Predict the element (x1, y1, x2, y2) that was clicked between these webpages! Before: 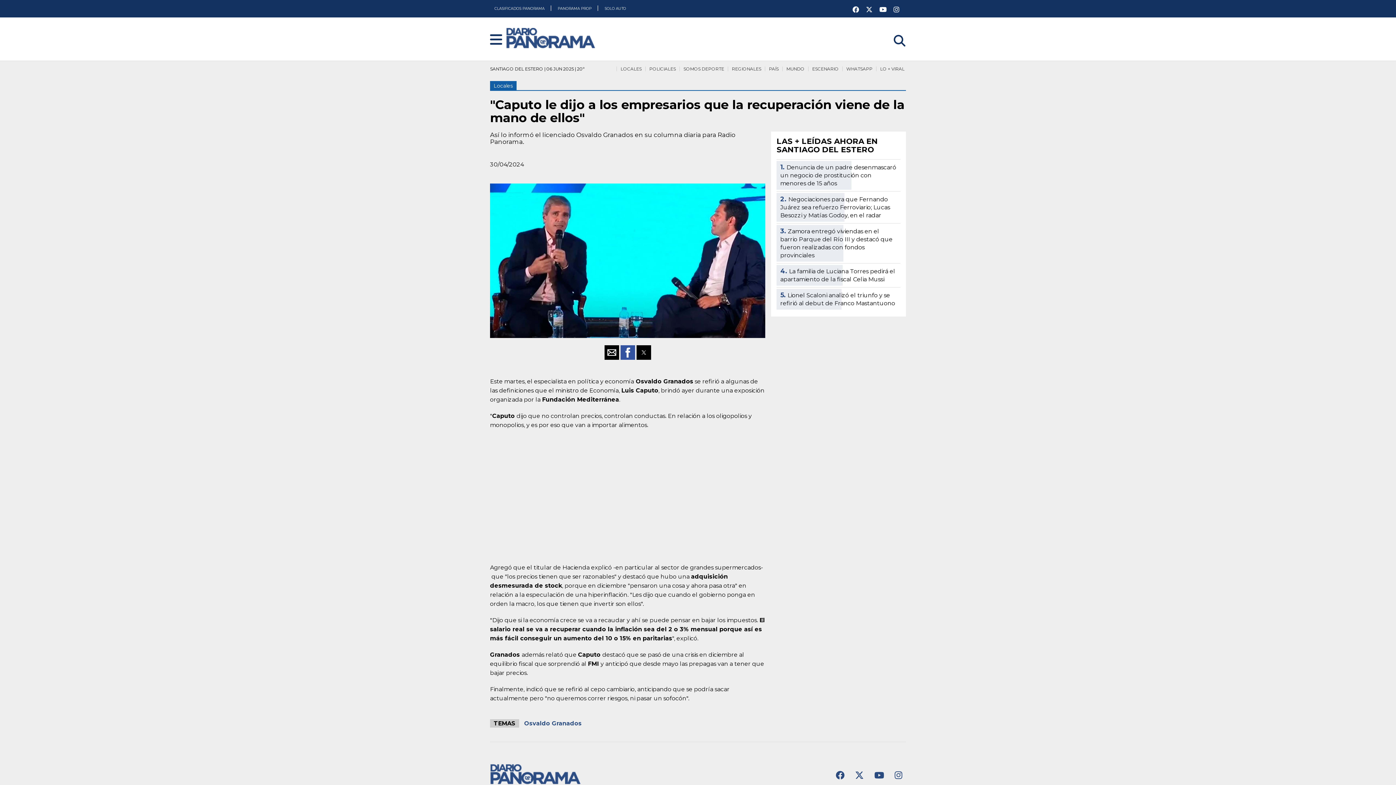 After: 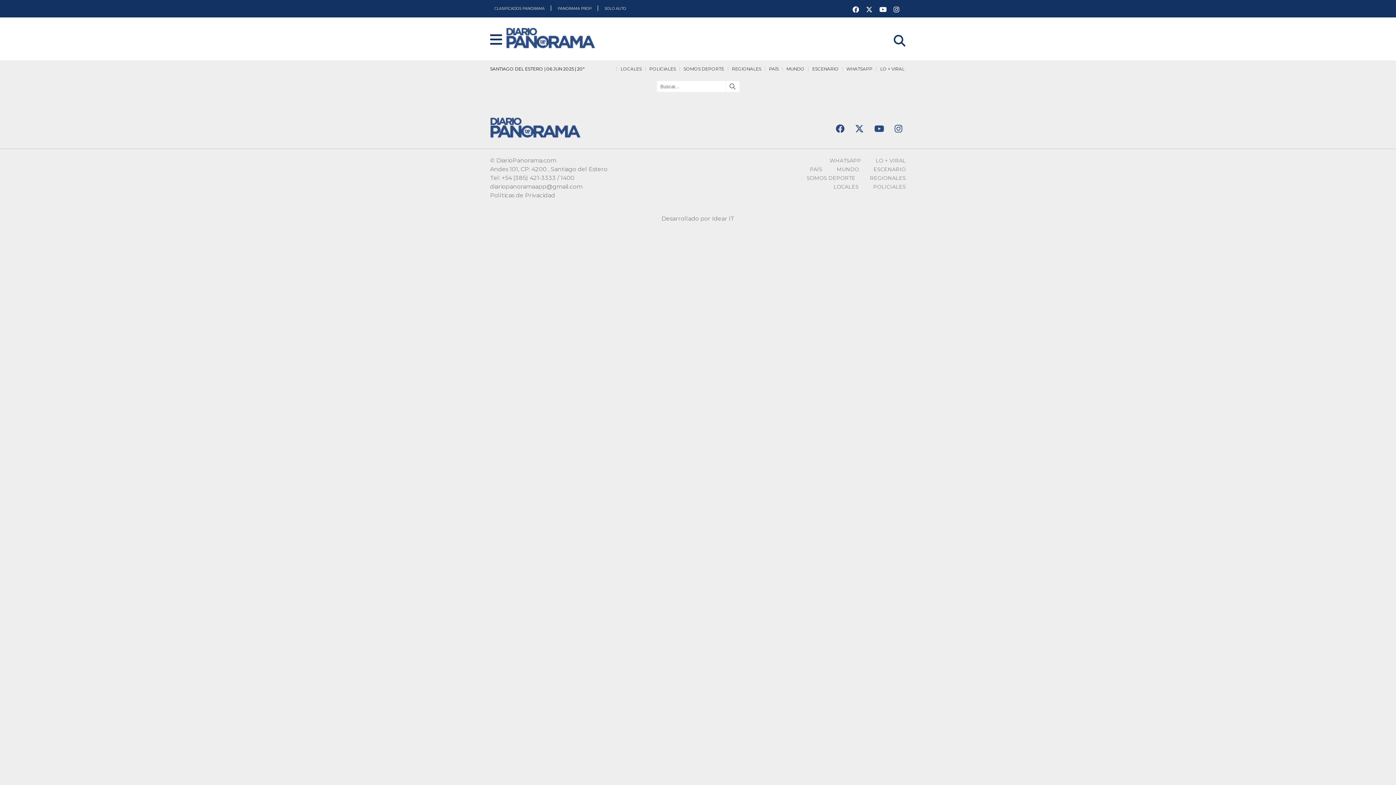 Action: bbox: (893, 33, 905, 48)